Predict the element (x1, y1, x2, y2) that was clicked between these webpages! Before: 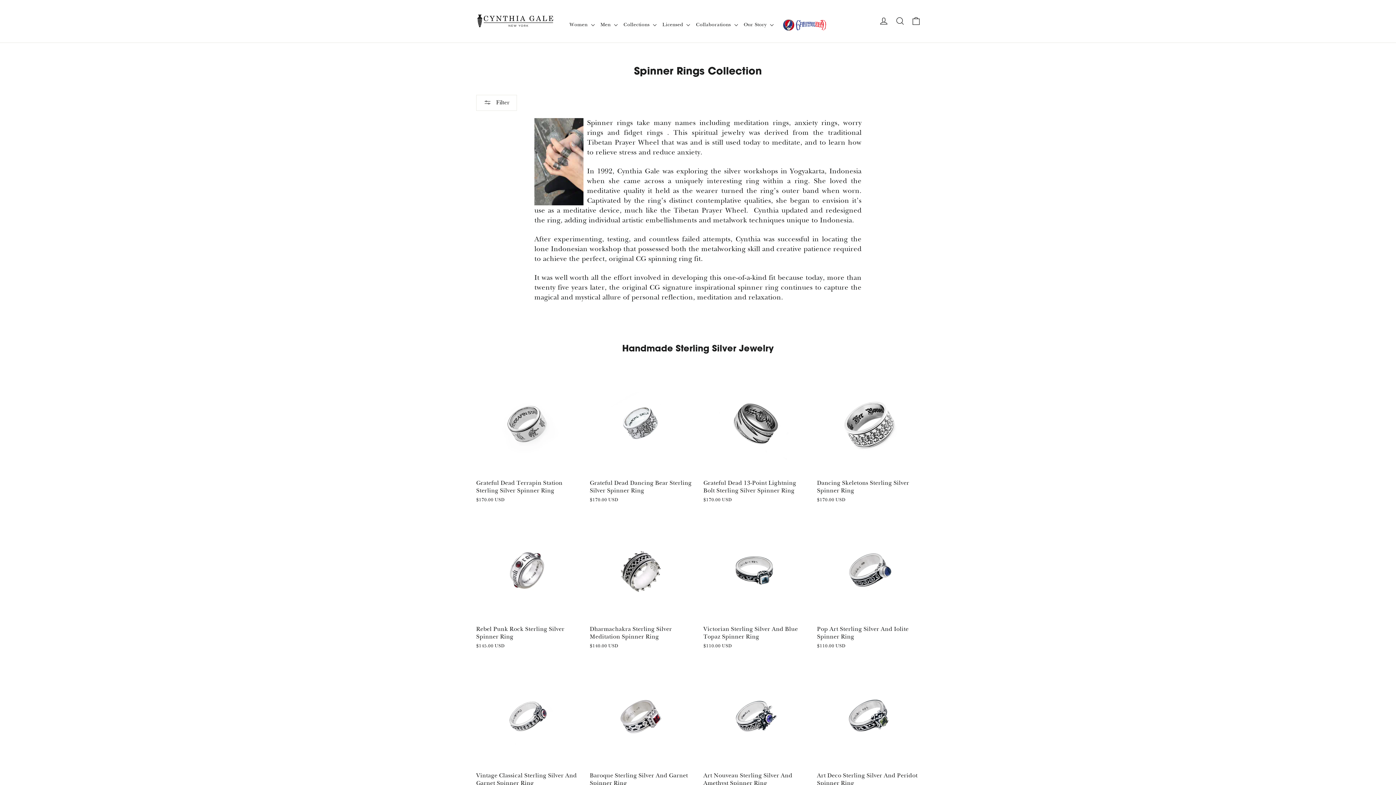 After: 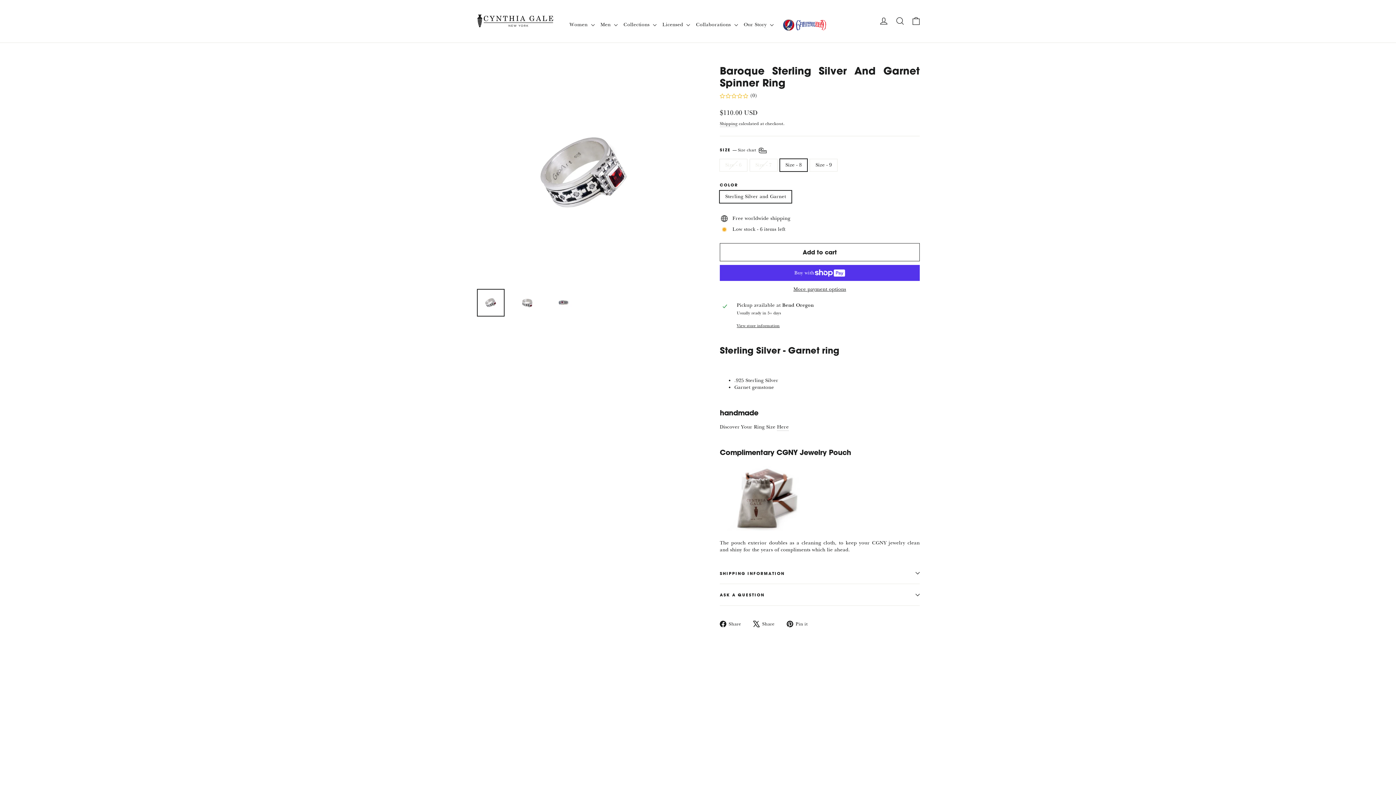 Action: bbox: (590, 665, 692, 797) label: Baroque Sterling Silver And Garnet Spinner Ring
$110.00 USD